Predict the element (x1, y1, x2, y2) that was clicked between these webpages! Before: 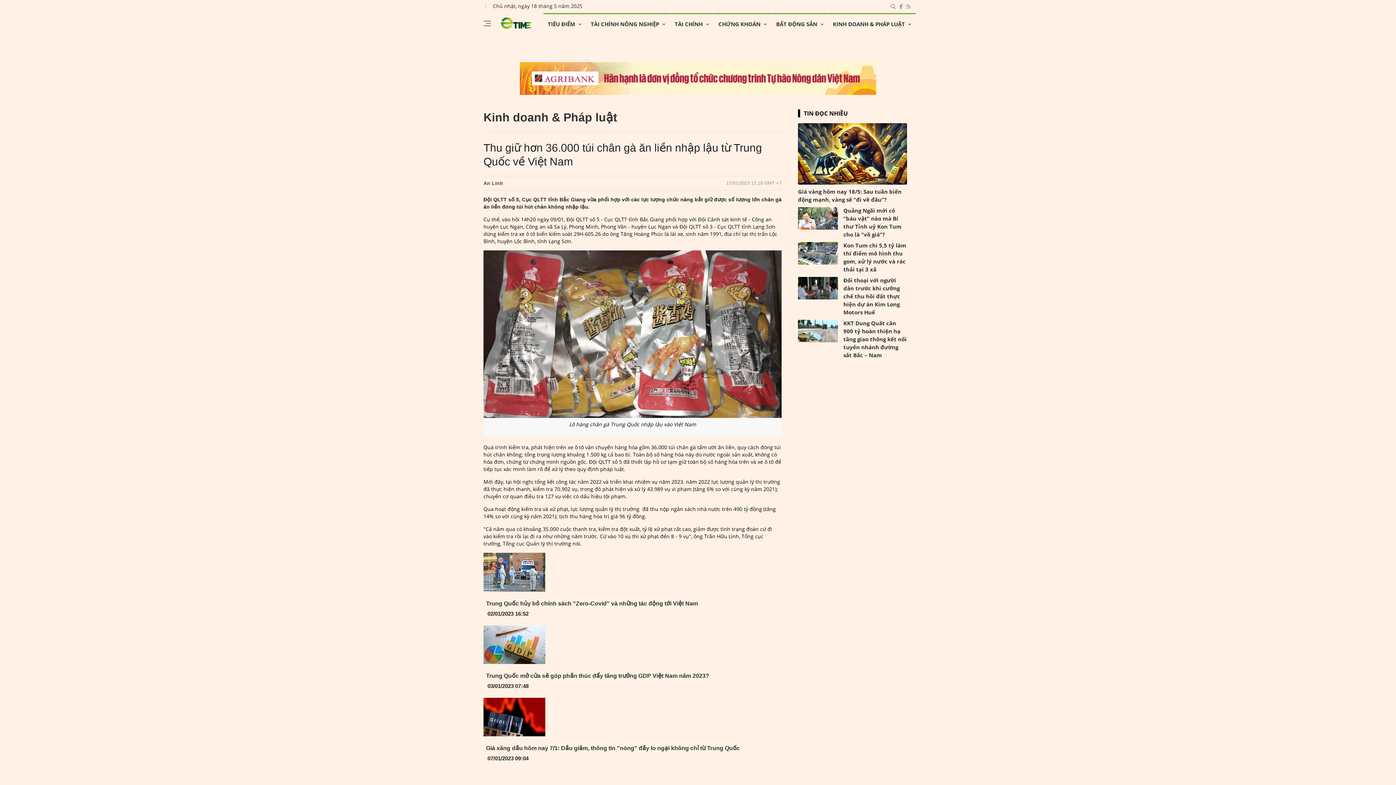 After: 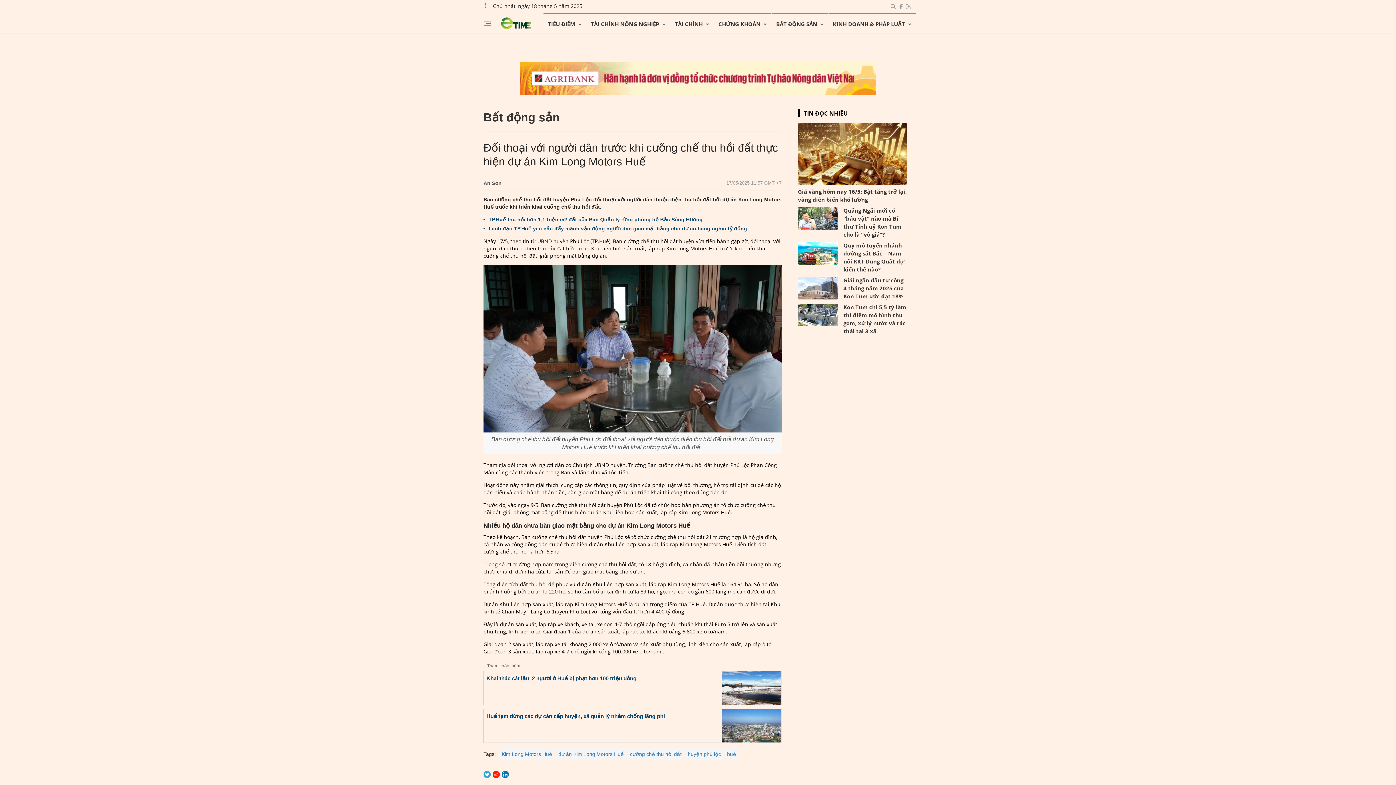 Action: label: Đối thoại với người dân trước khi cưỡng chế thu hồi đất thực hiện dự án Kim Long Motors Huế bbox: (843, 276, 907, 316)